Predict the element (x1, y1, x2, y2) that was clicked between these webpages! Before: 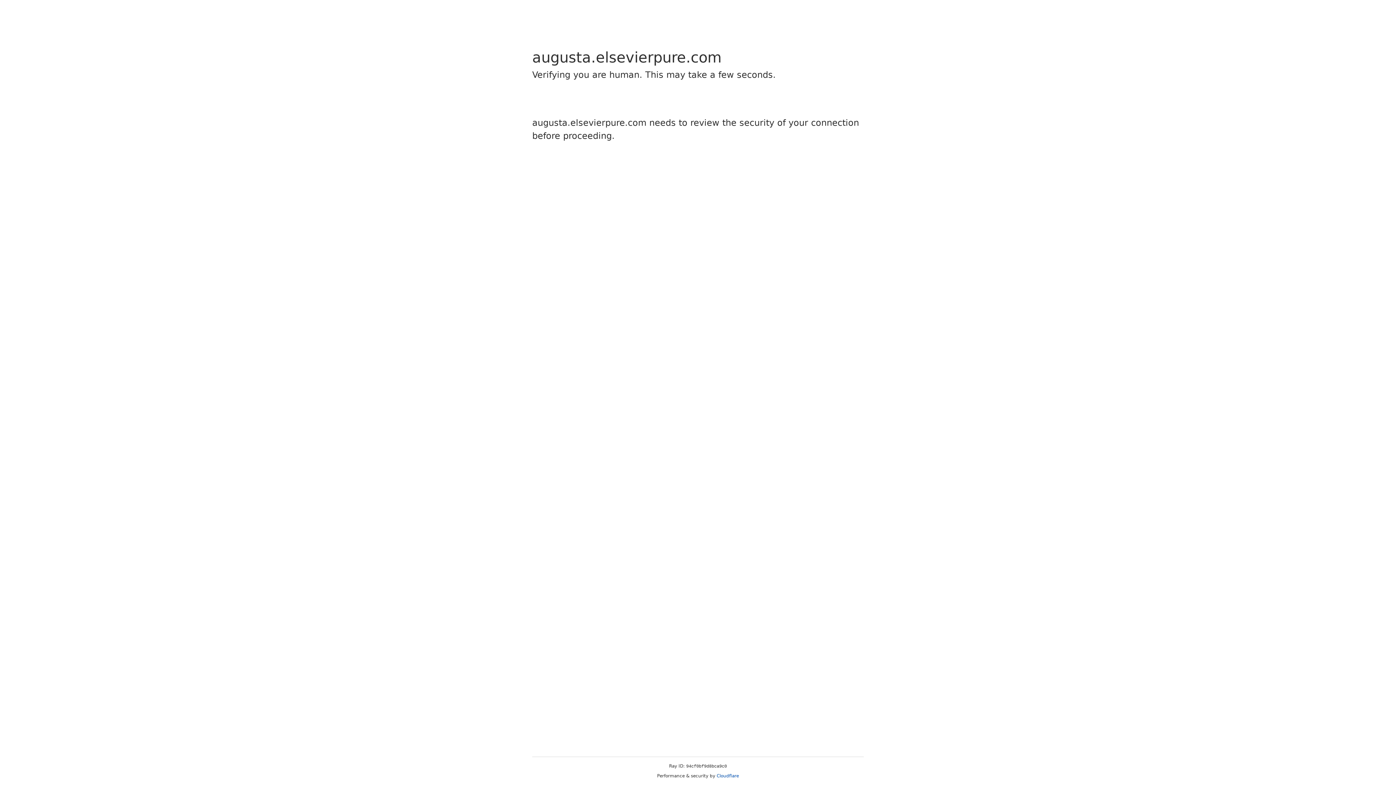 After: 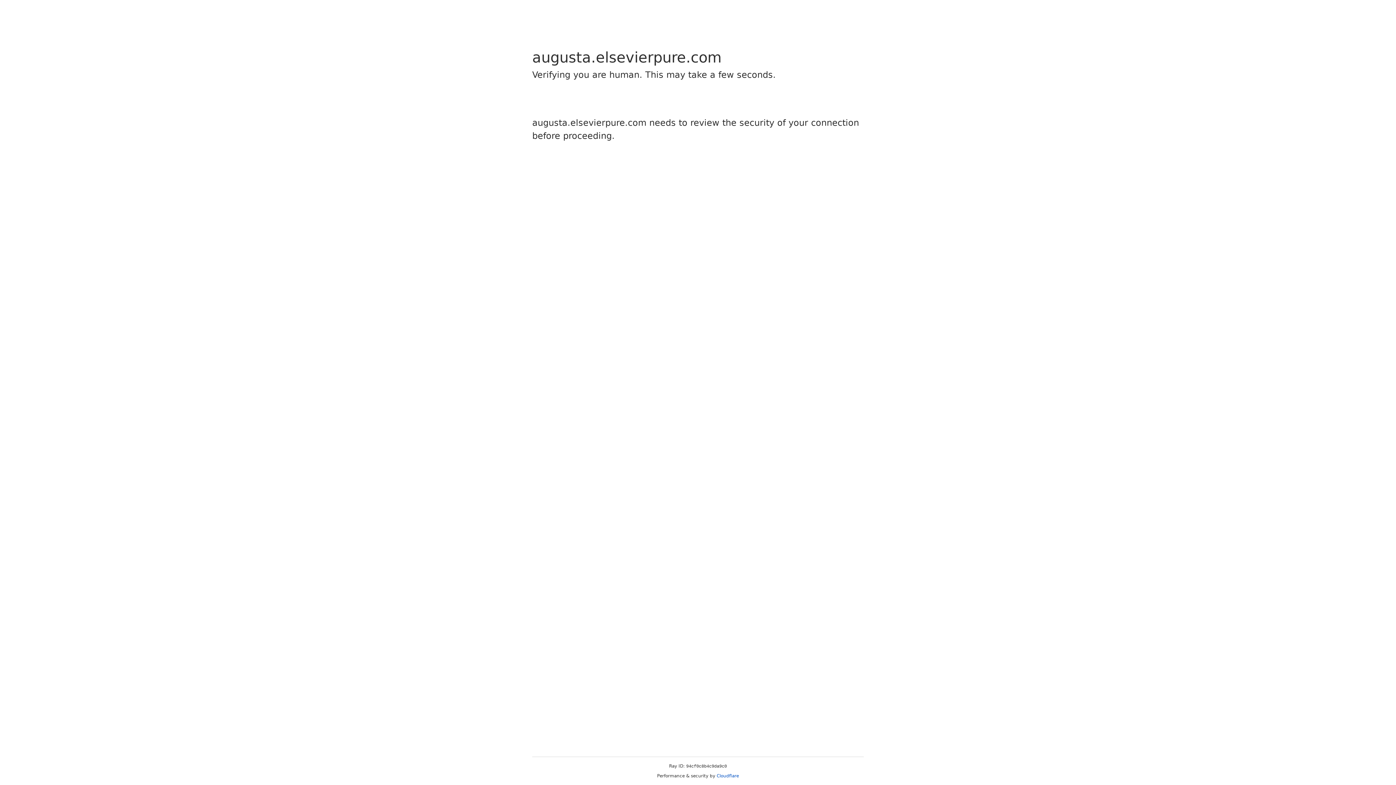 Action: label: Cloudflare bbox: (716, 773, 739, 778)